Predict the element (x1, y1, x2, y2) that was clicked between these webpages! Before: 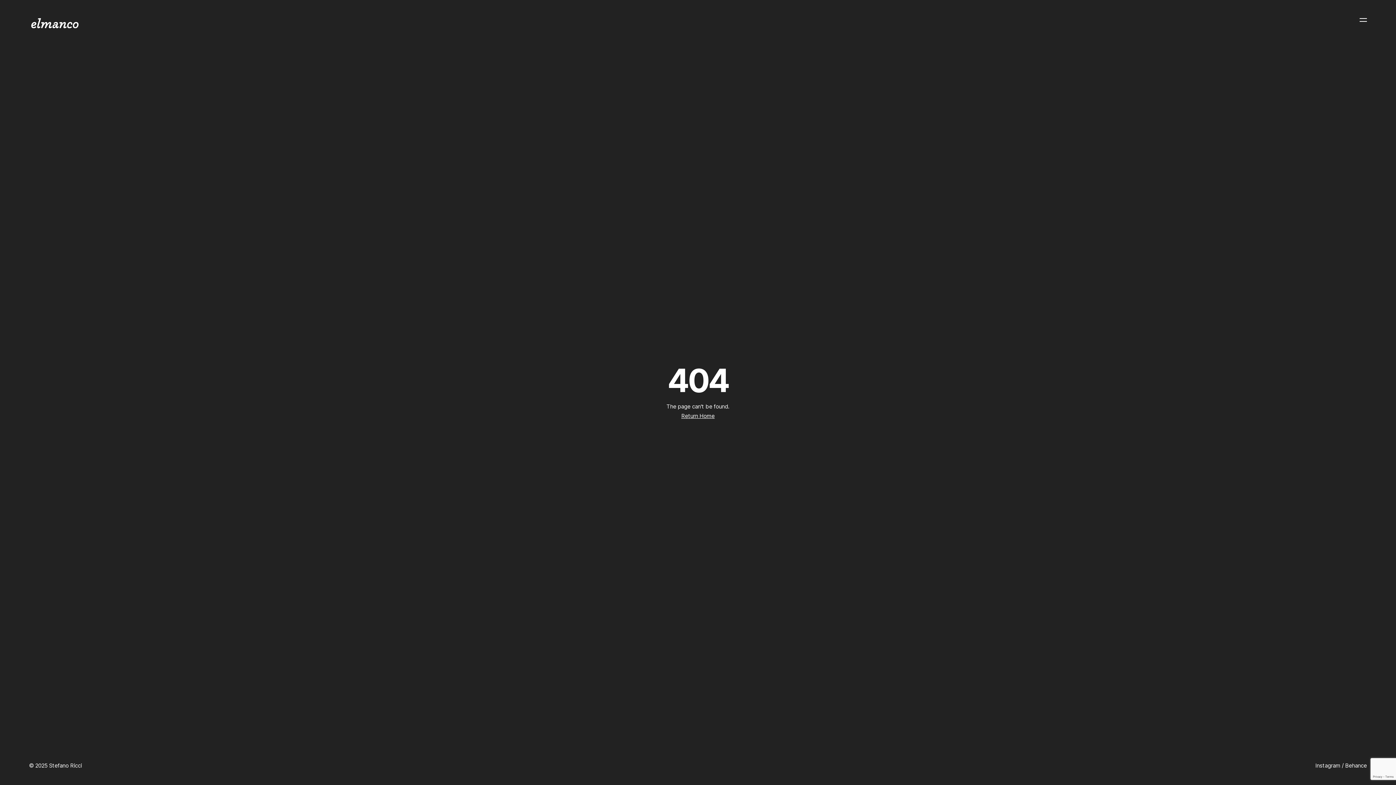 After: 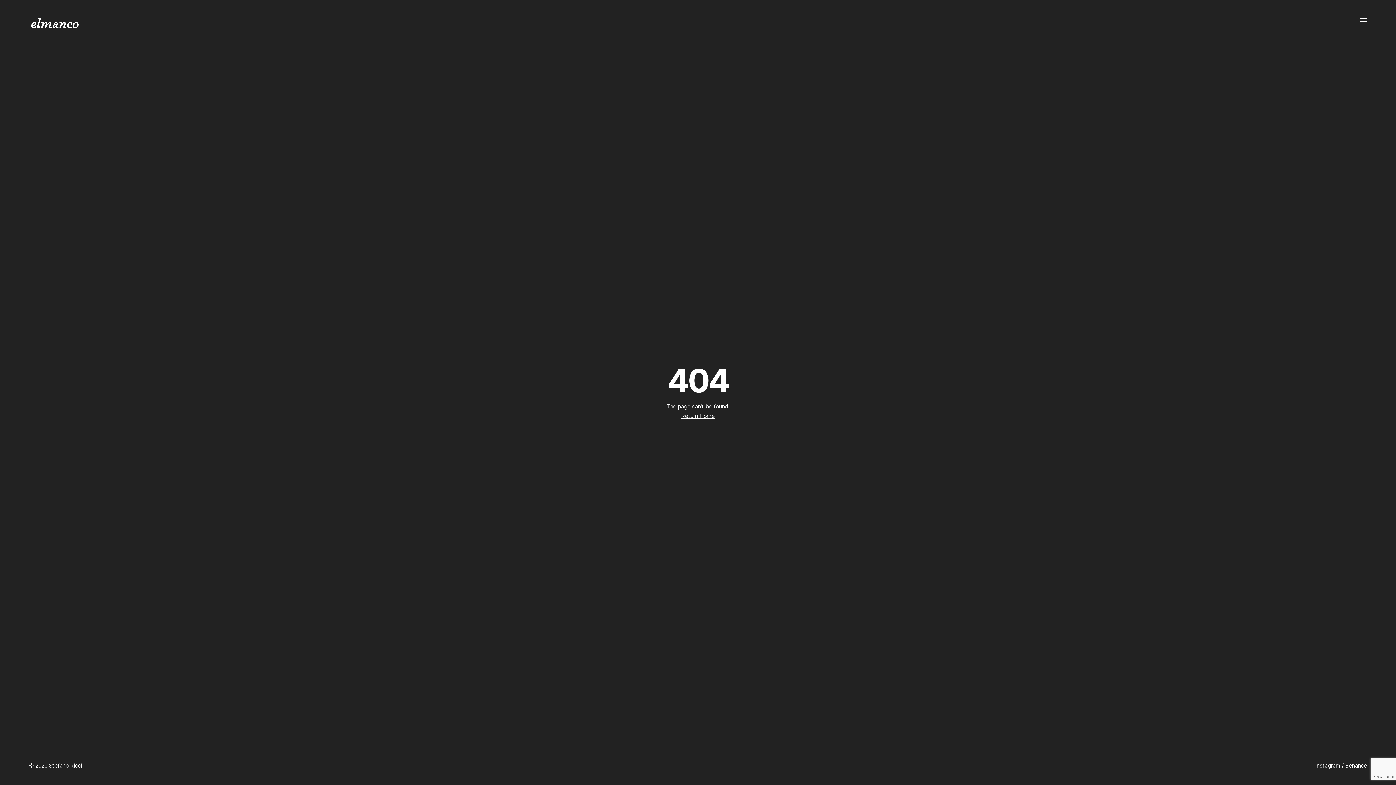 Action: bbox: (1345, 762, 1367, 769) label: Behance